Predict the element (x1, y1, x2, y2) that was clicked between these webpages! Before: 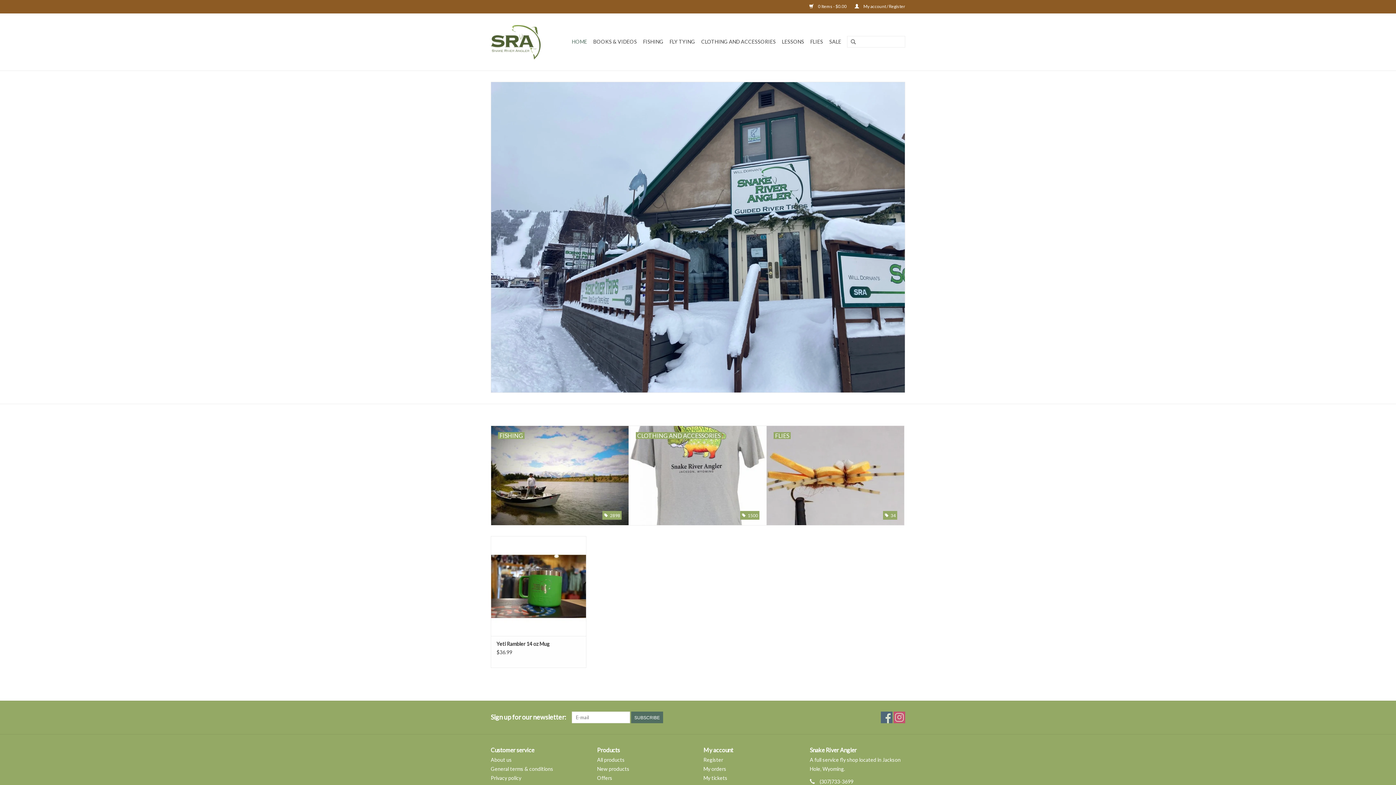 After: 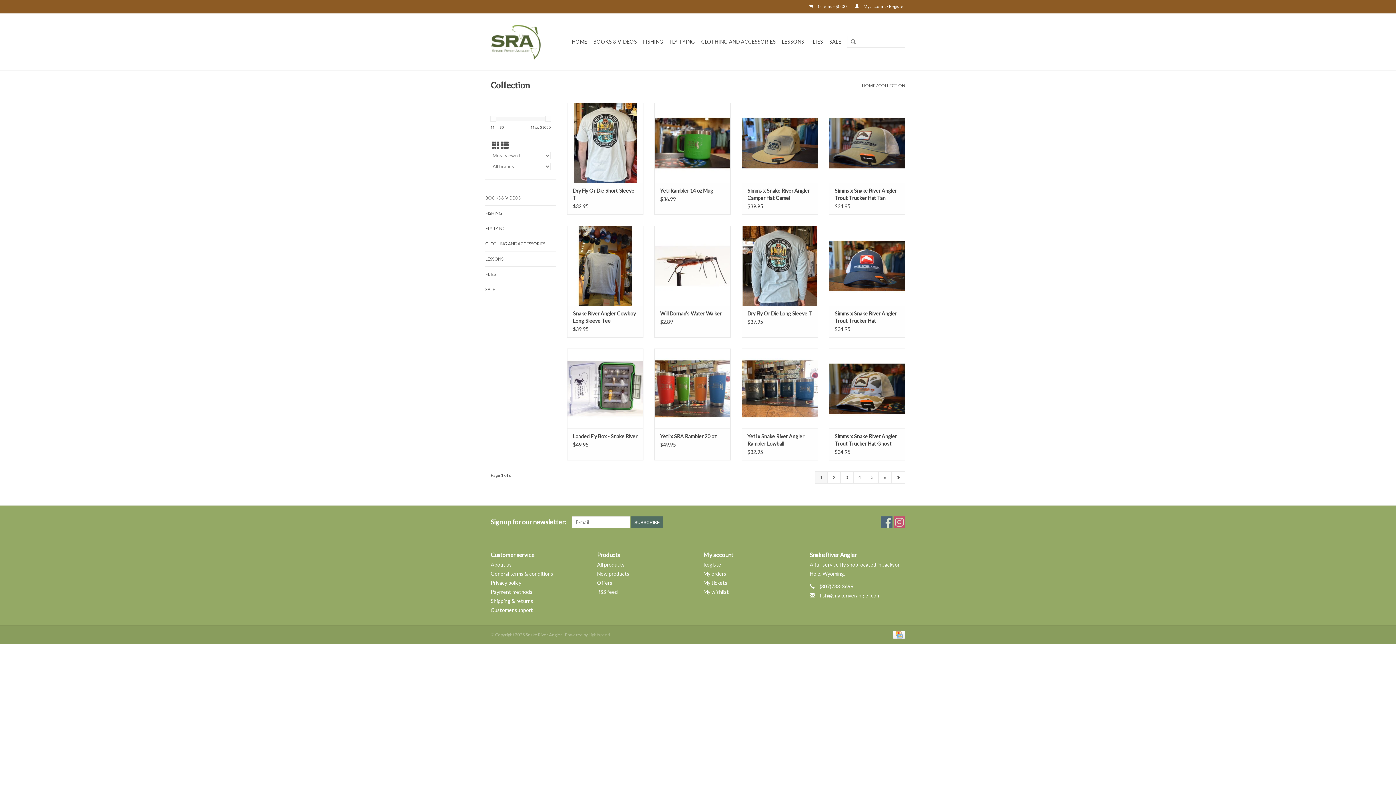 Action: bbox: (597, 757, 624, 763) label: All products